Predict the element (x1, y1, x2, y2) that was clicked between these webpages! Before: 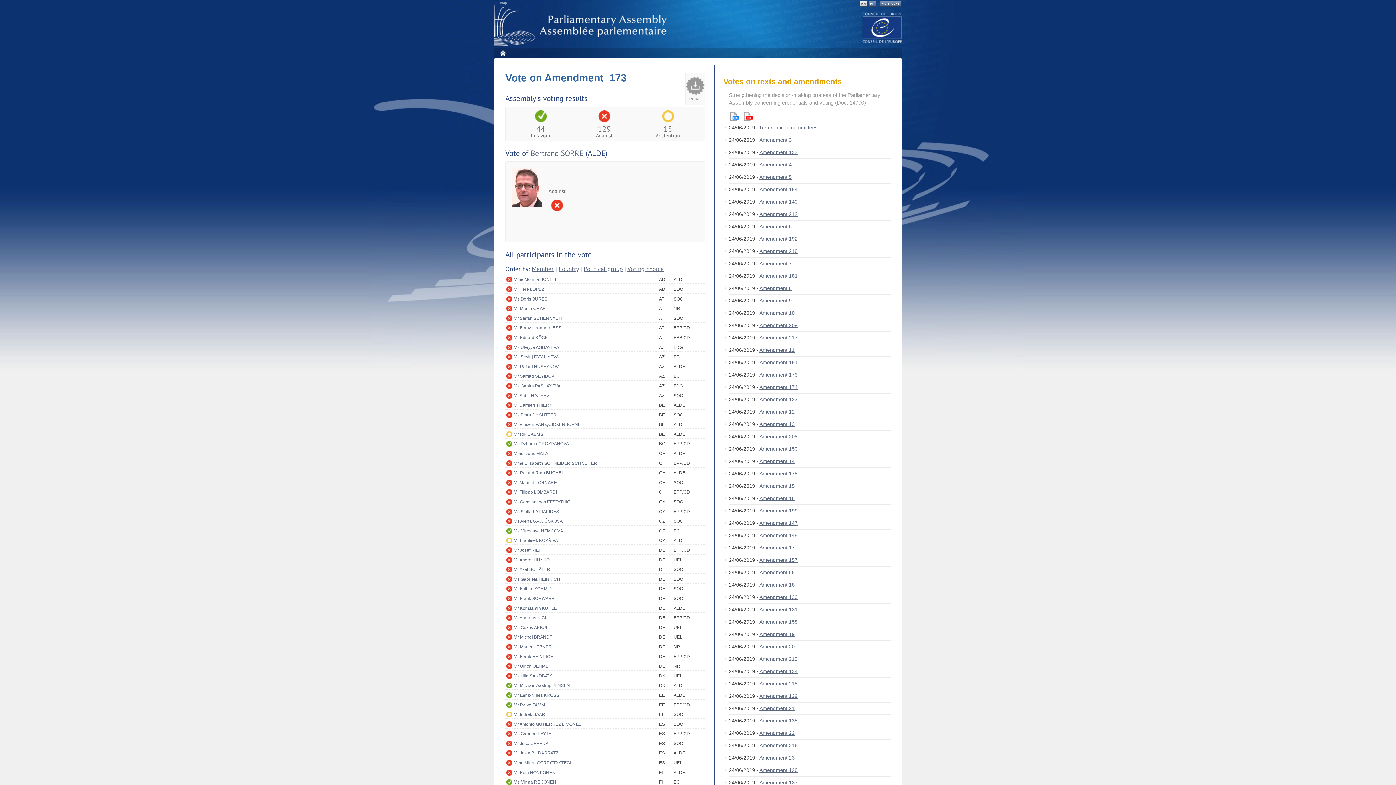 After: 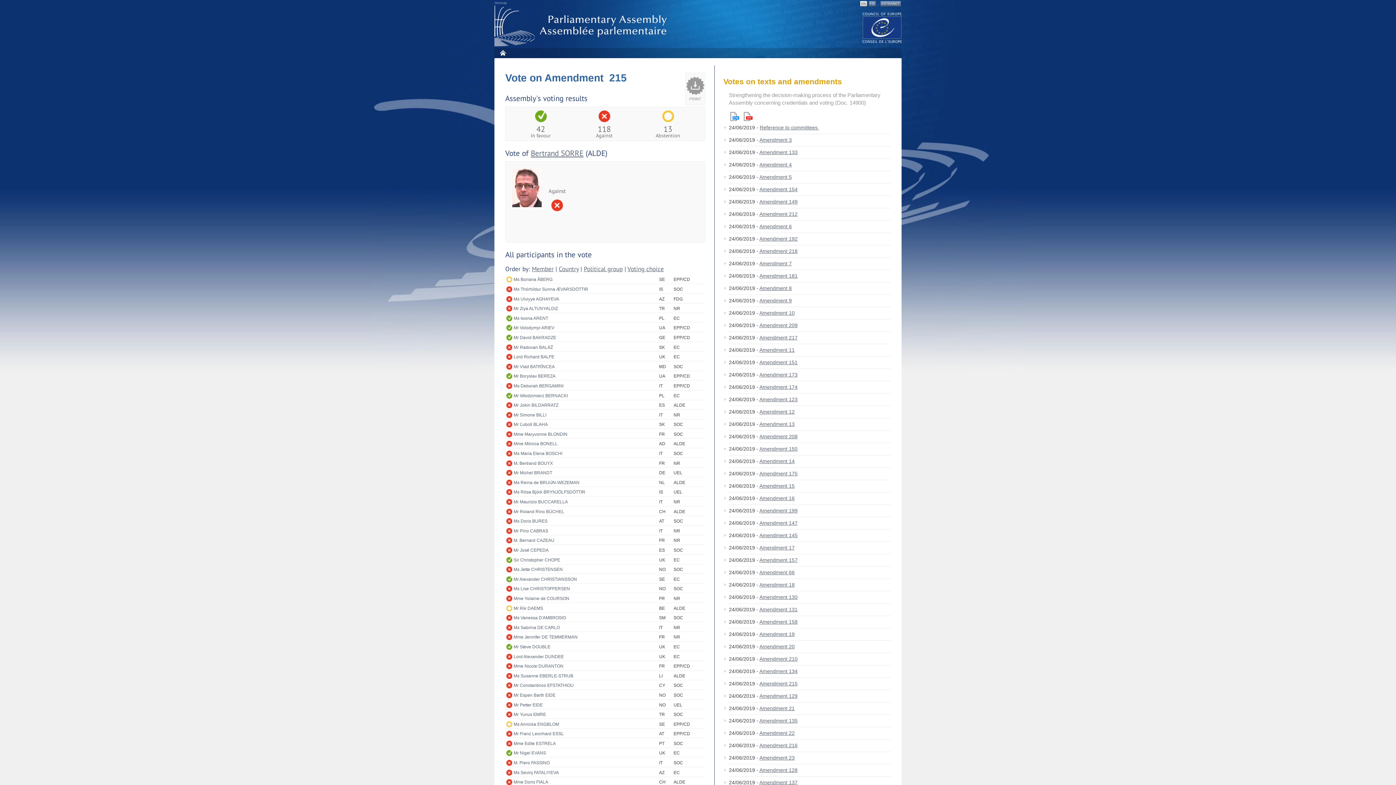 Action: label: Amendment 215 bbox: (759, 681, 797, 686)